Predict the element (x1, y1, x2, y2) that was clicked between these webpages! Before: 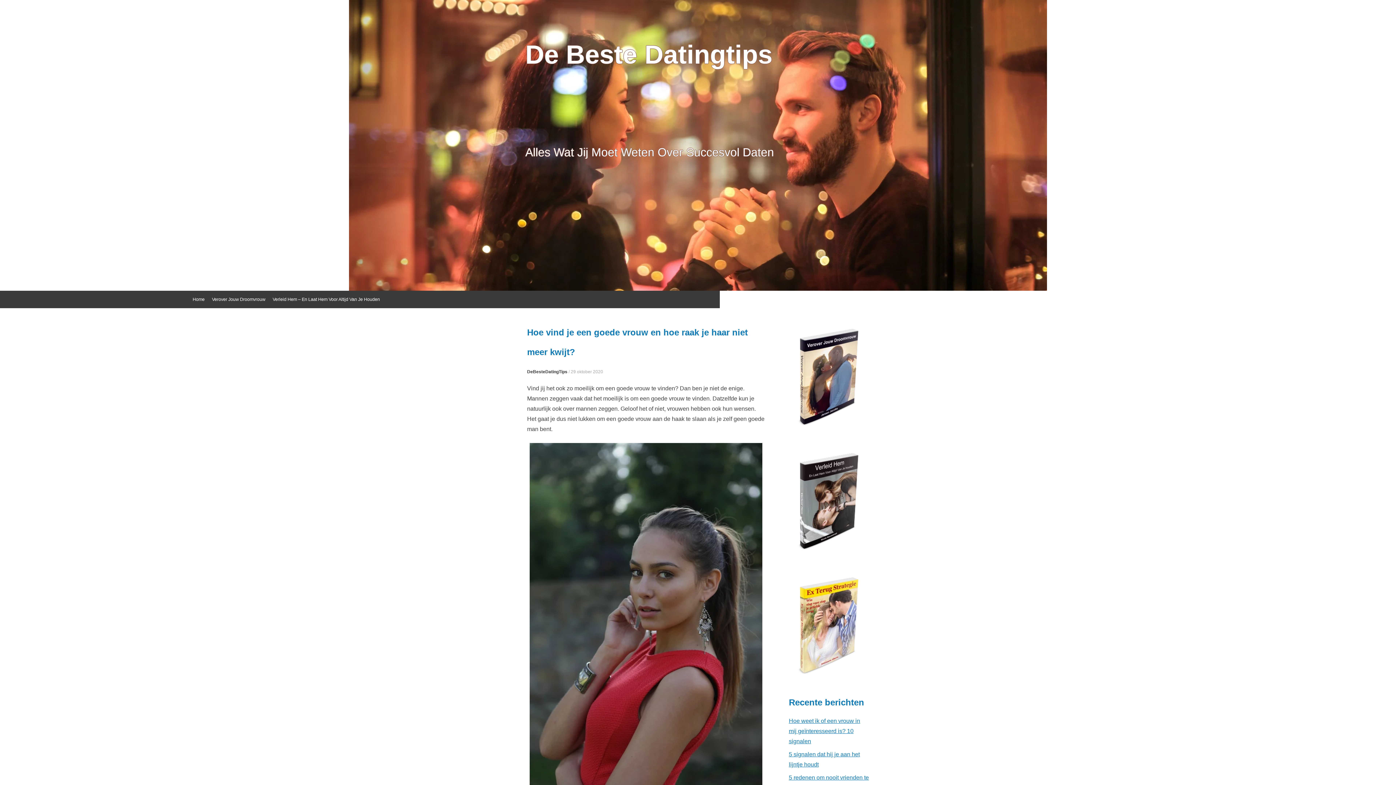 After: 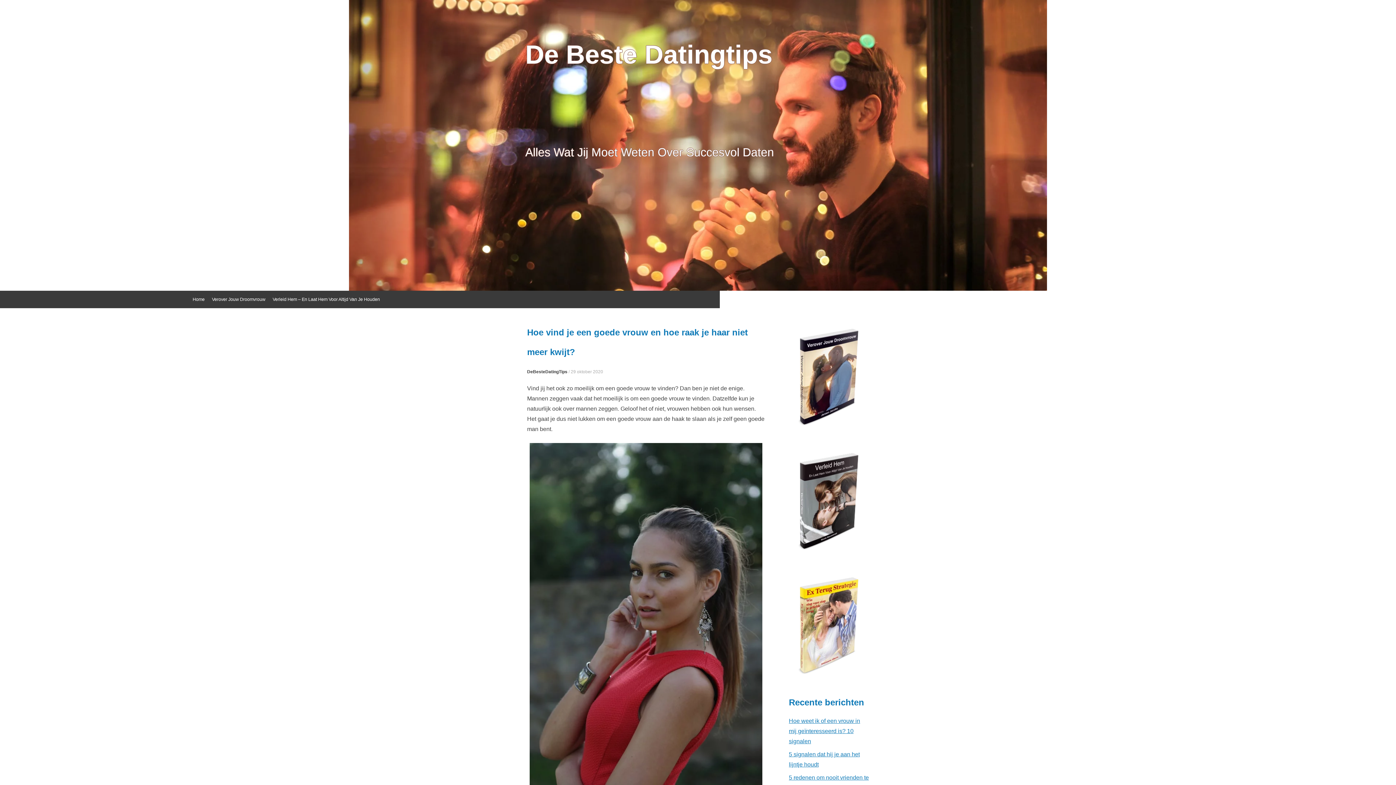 Action: label: 29 oktober 2020 bbox: (570, 369, 603, 374)